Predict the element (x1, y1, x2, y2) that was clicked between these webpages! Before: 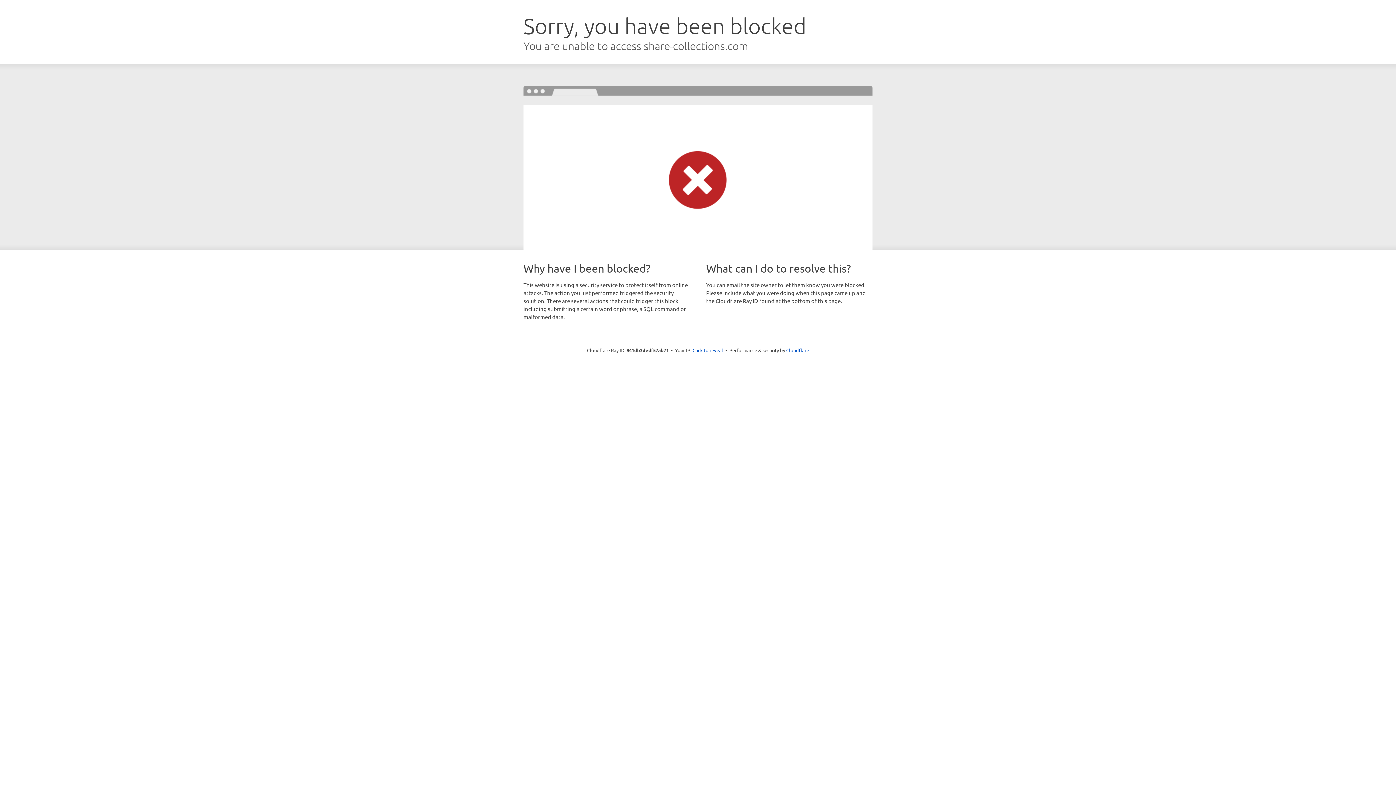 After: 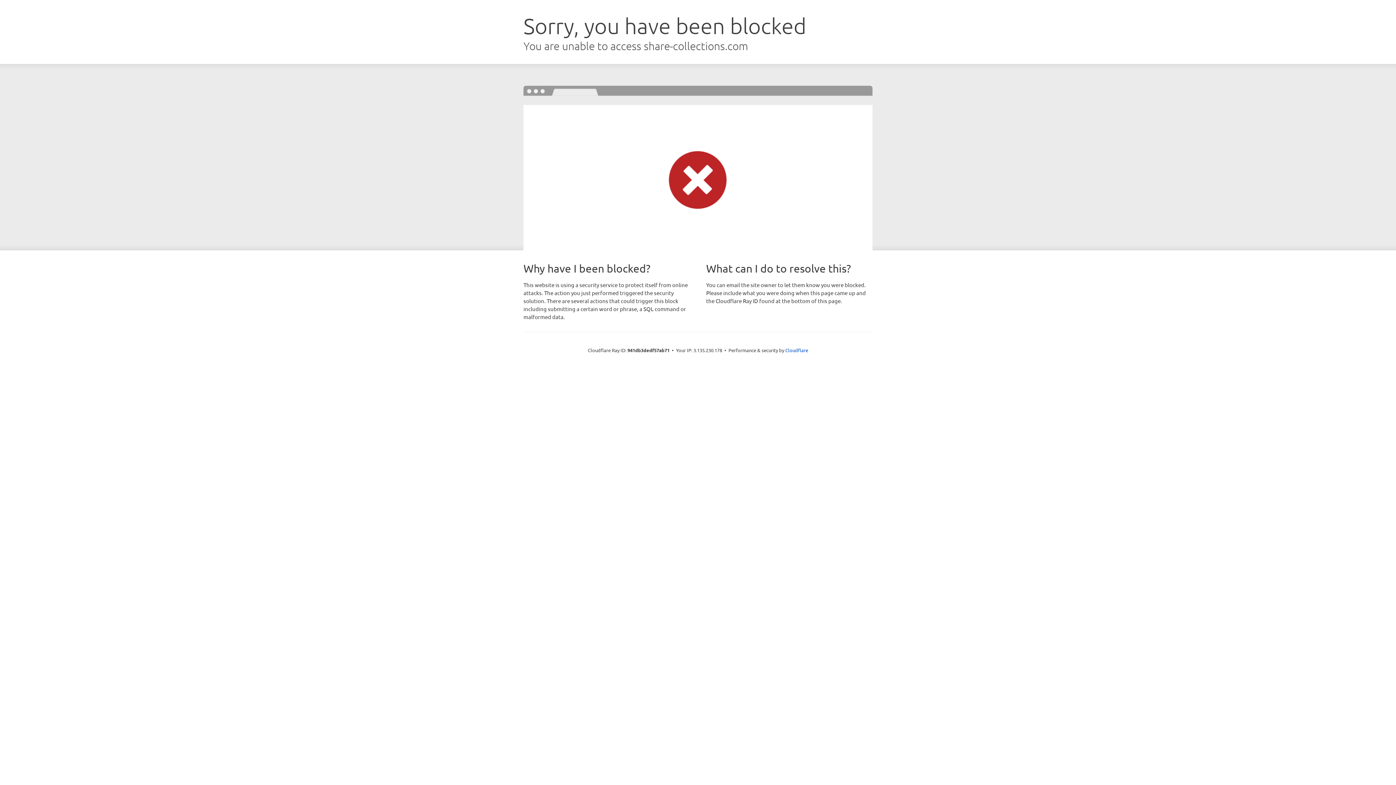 Action: bbox: (692, 346, 723, 353) label: Click to reveal